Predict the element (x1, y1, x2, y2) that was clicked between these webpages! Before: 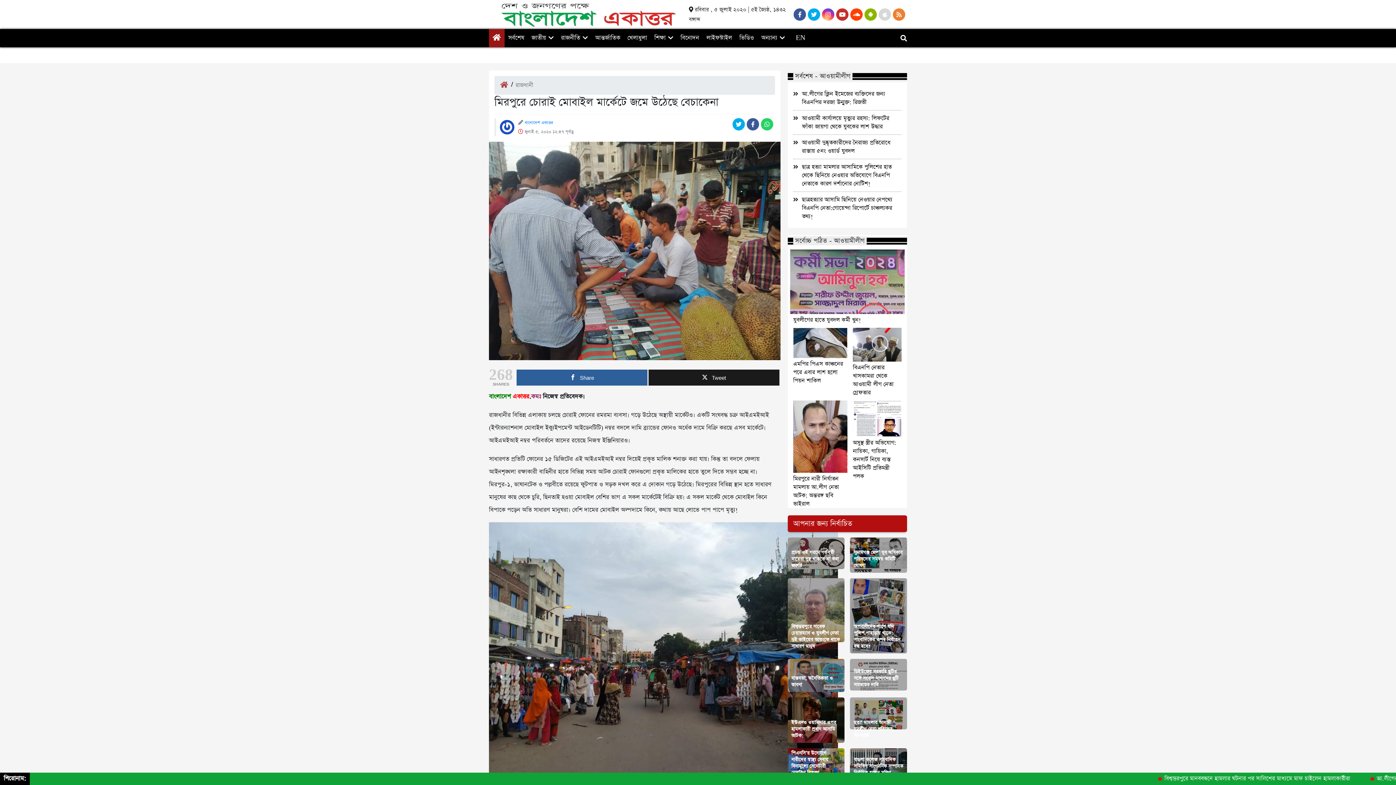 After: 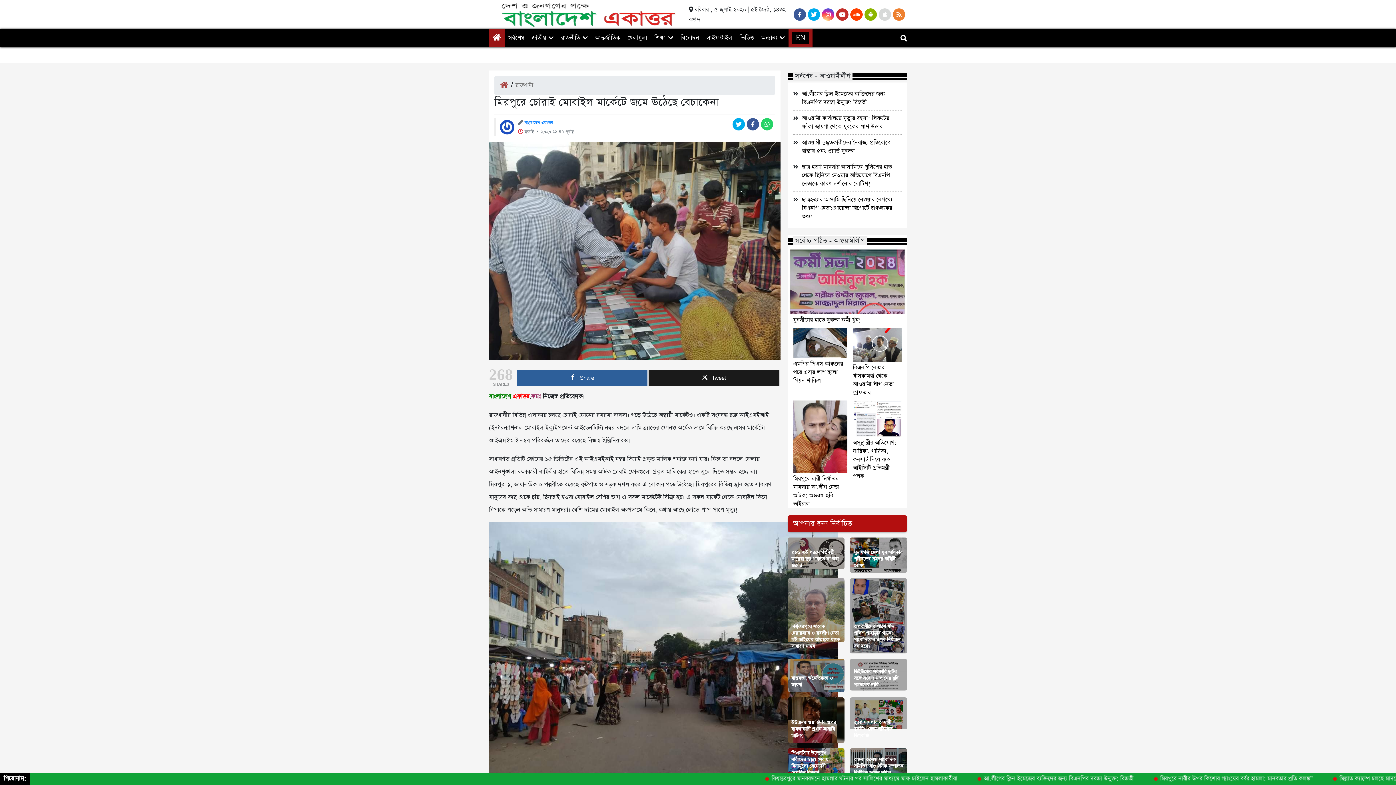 Action: bbox: (788, 30, 809, 45) label: EN